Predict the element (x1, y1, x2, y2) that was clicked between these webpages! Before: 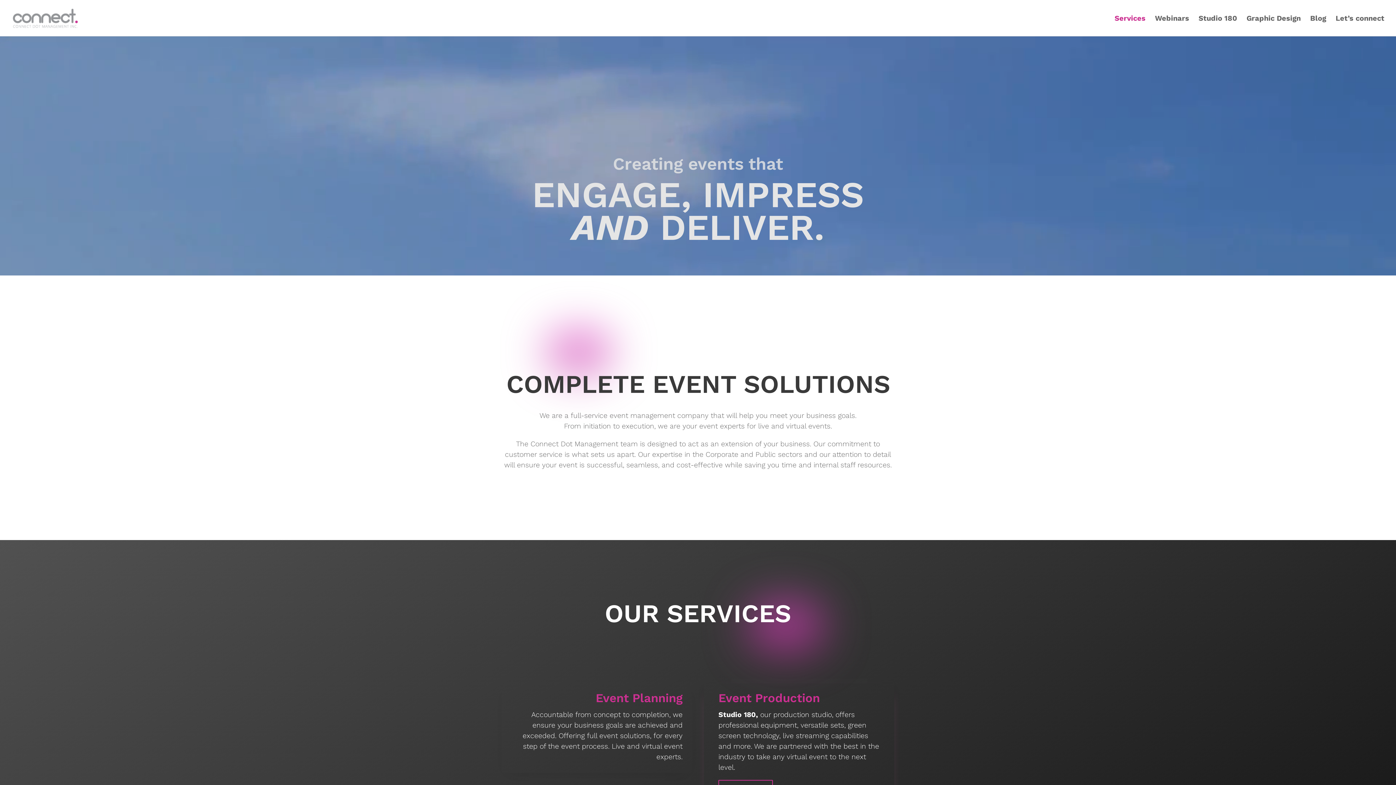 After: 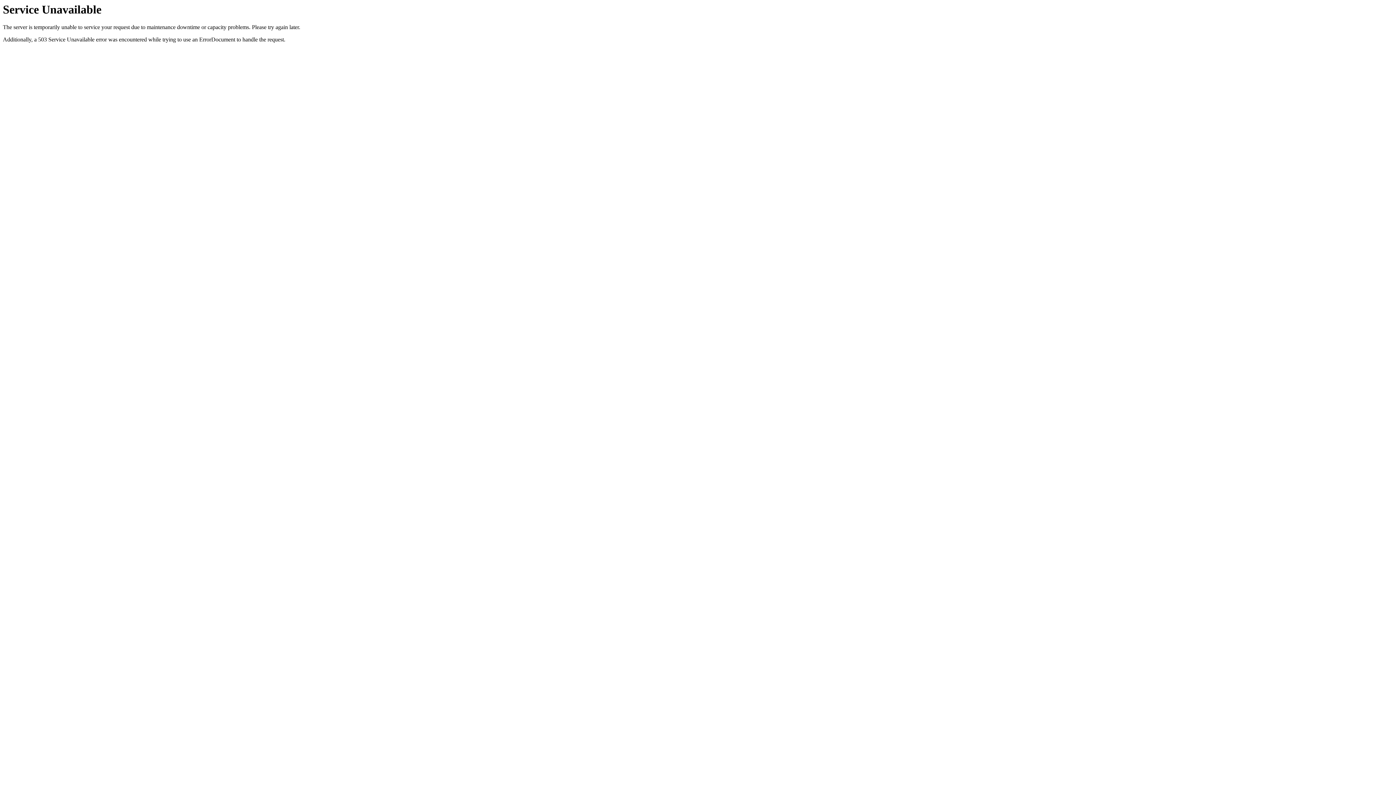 Action: label: Webinars bbox: (1155, 15, 1189, 36)